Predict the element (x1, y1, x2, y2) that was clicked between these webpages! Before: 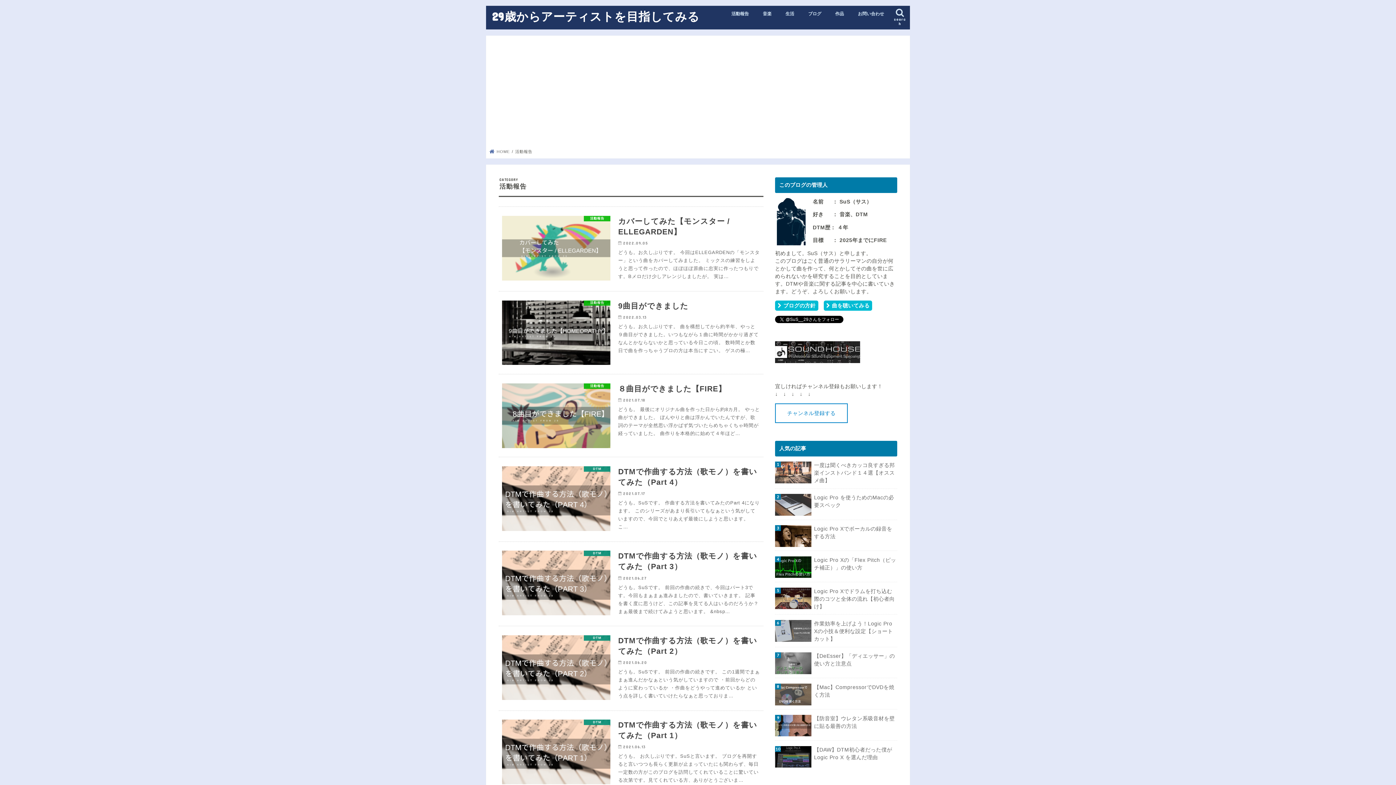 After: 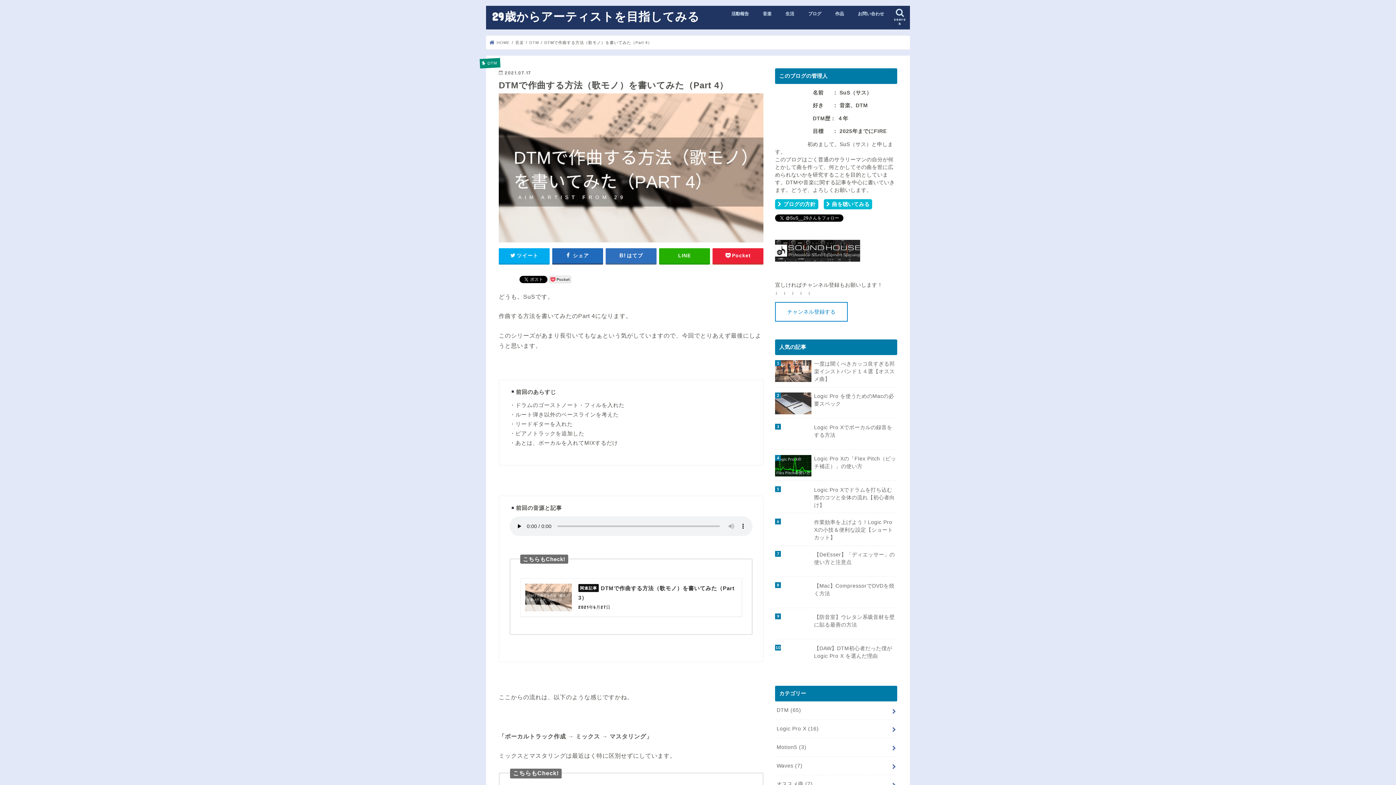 Action: label: DTM
DTMで作曲する方法（歌モノ）を書いてみた（Part 4）

2021.07.17

どうも。SuSです。 作曲する方法を書いてみたのPart 4になります。 このシリーズがあまり長引いてもなぁという気がしていますので、今回でとりあえず最後にしようと思います。       こ… bbox: (498, 457, 763, 542)